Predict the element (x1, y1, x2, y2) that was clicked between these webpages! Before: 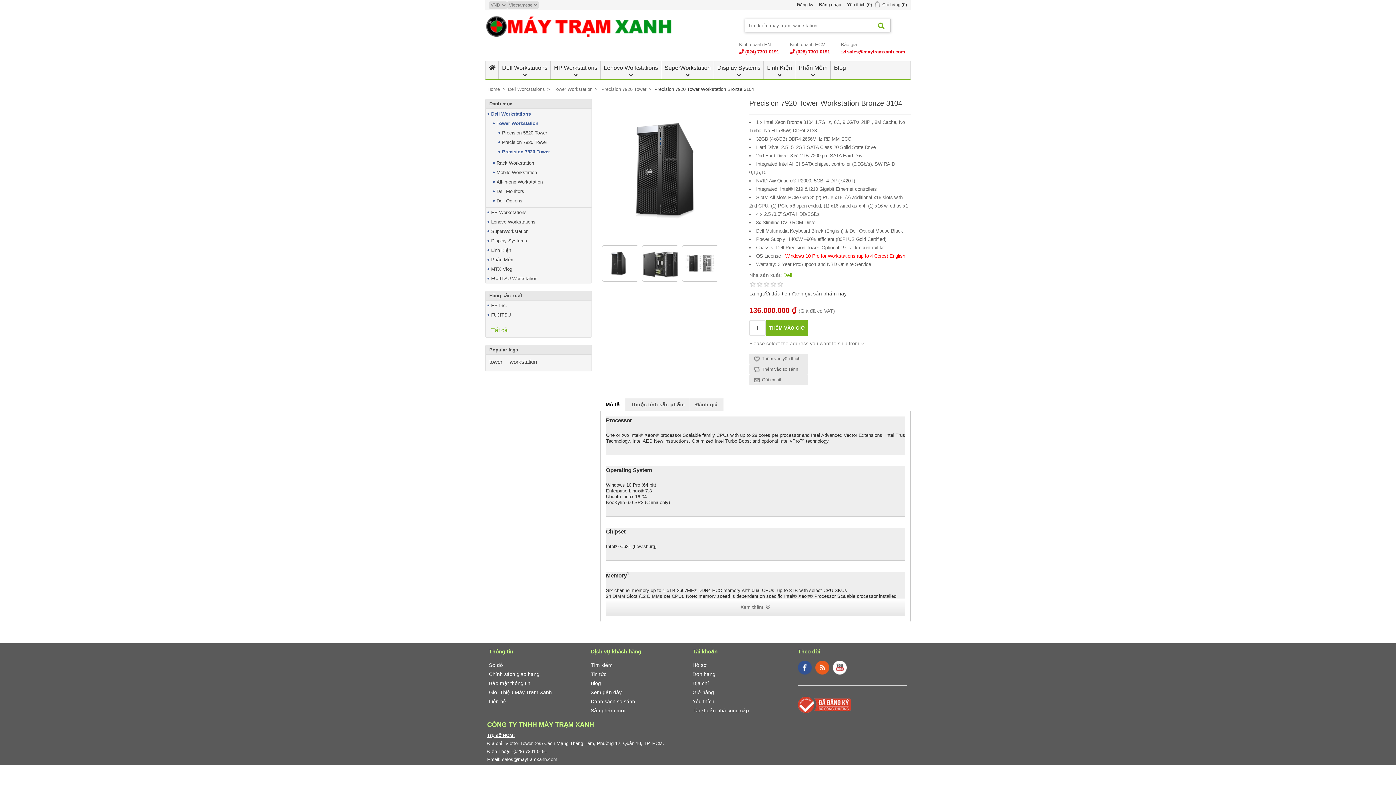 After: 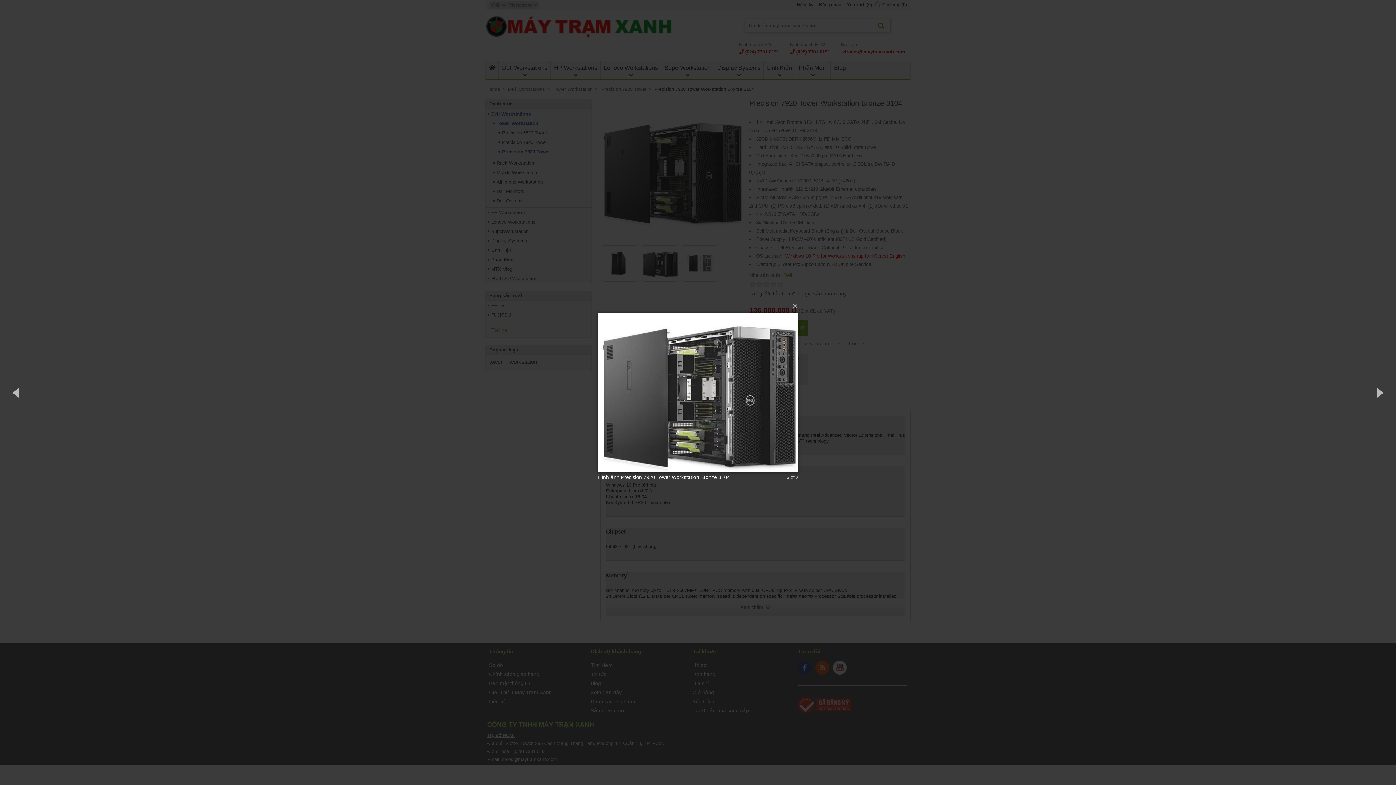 Action: bbox: (642, 245, 678, 281)